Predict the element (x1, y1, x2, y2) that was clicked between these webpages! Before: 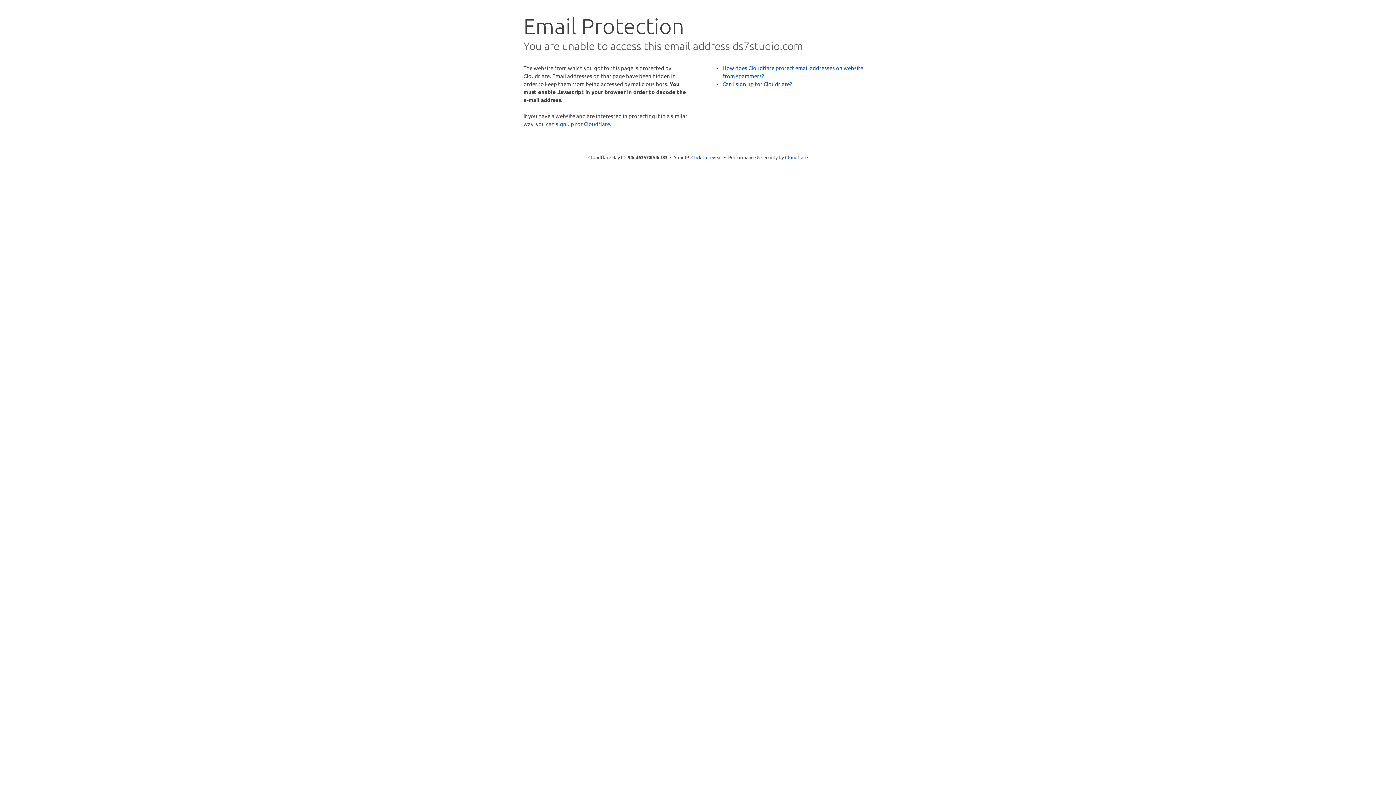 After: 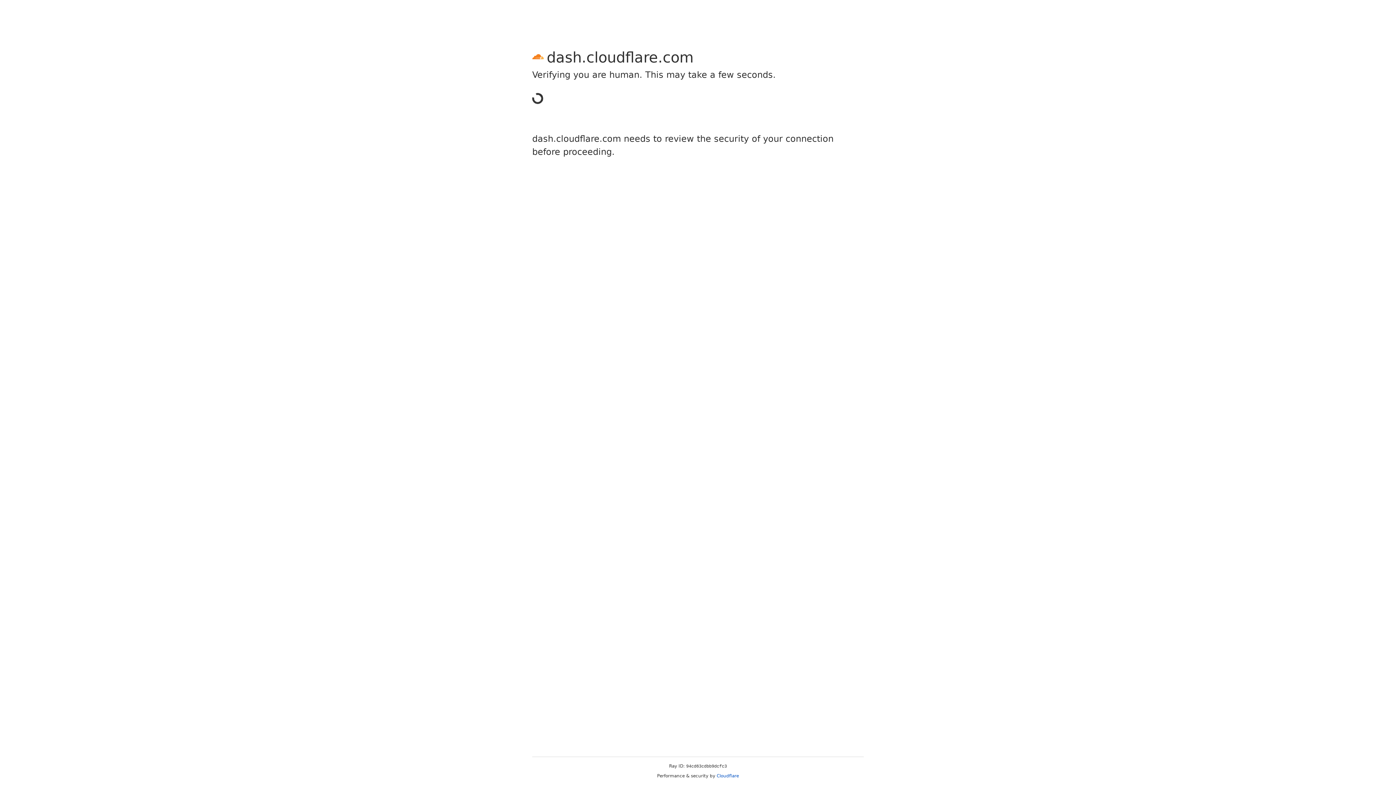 Action: bbox: (556, 120, 610, 127) label: sign up for Cloudflare